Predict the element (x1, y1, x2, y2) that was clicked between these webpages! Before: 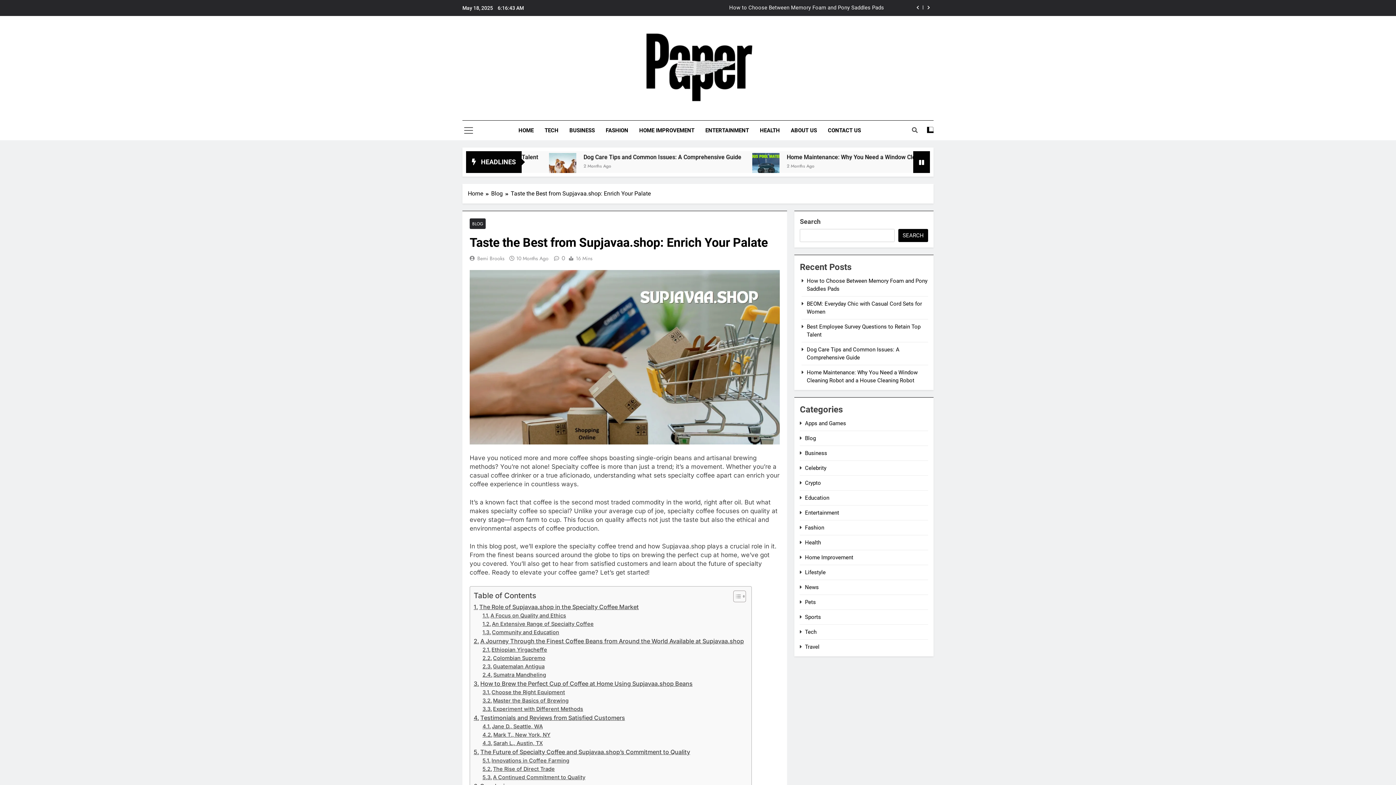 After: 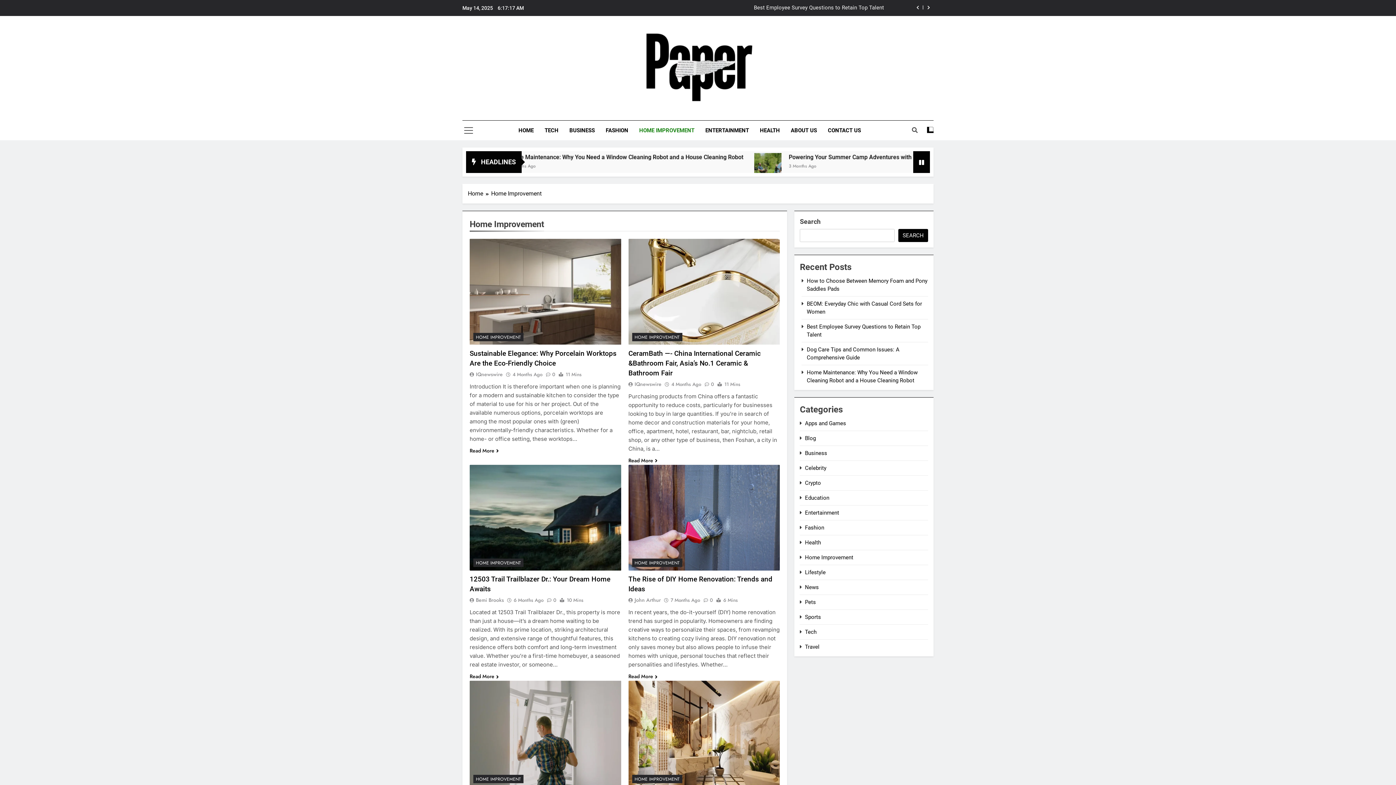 Action: bbox: (805, 554, 853, 561) label: Home Improvement